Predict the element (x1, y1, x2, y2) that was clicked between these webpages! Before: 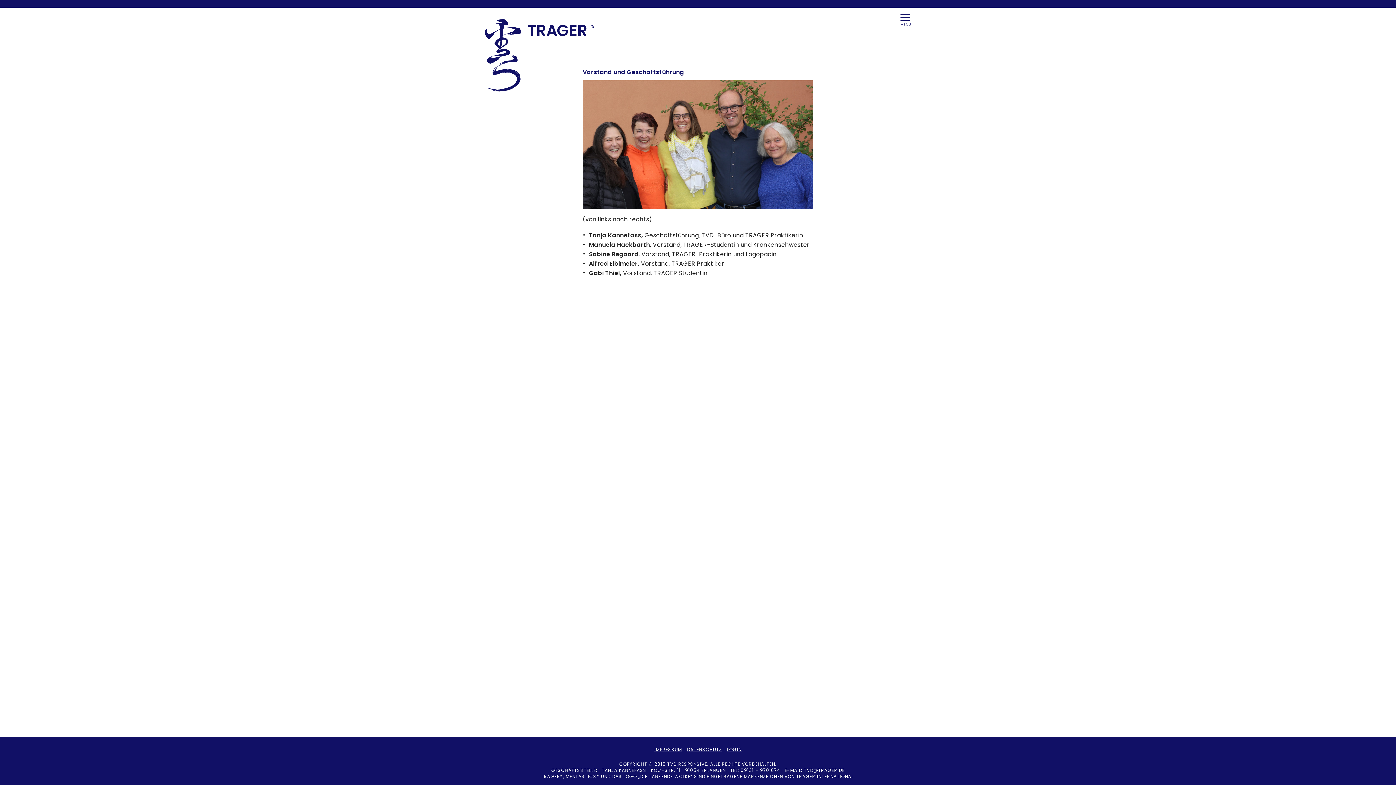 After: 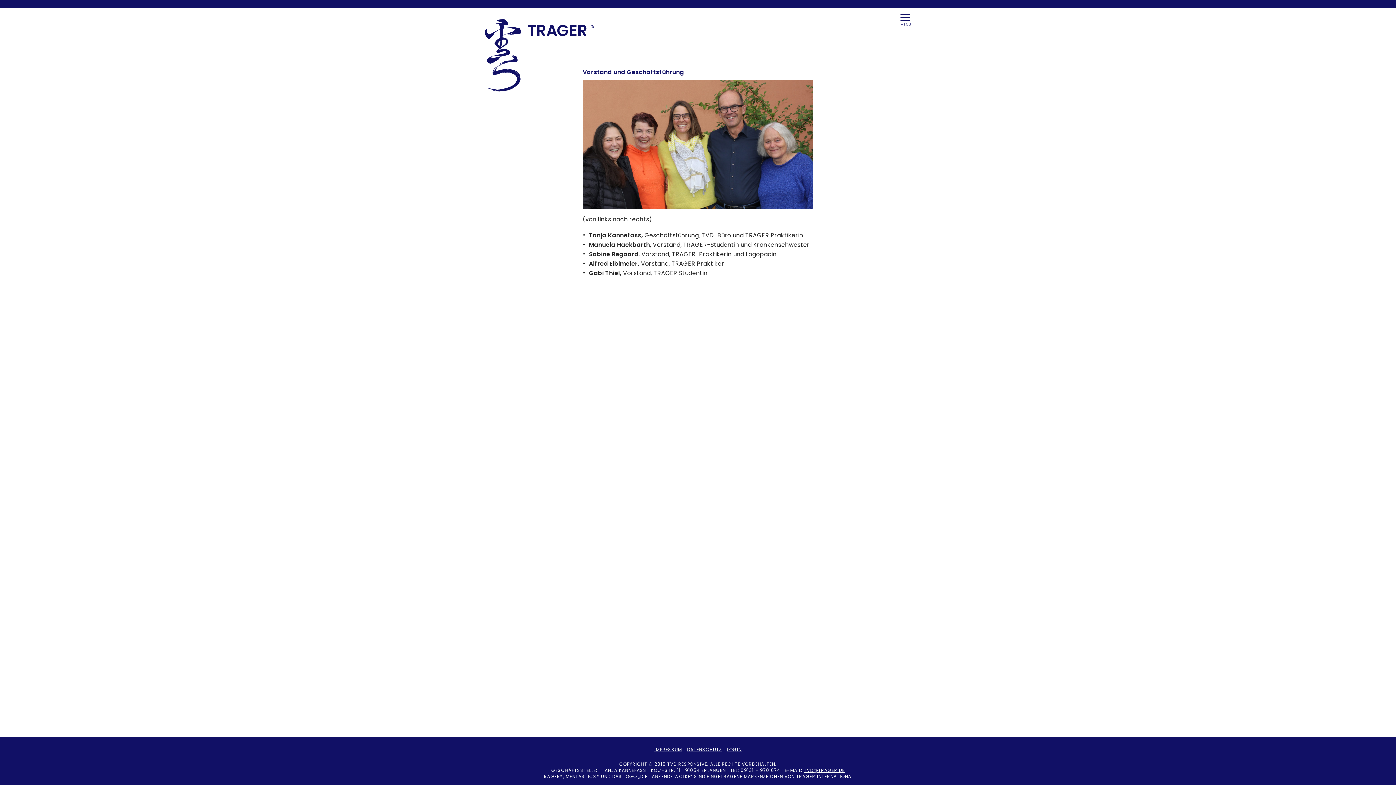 Action: label: TVD@TRAGER.DE bbox: (804, 767, 844, 773)